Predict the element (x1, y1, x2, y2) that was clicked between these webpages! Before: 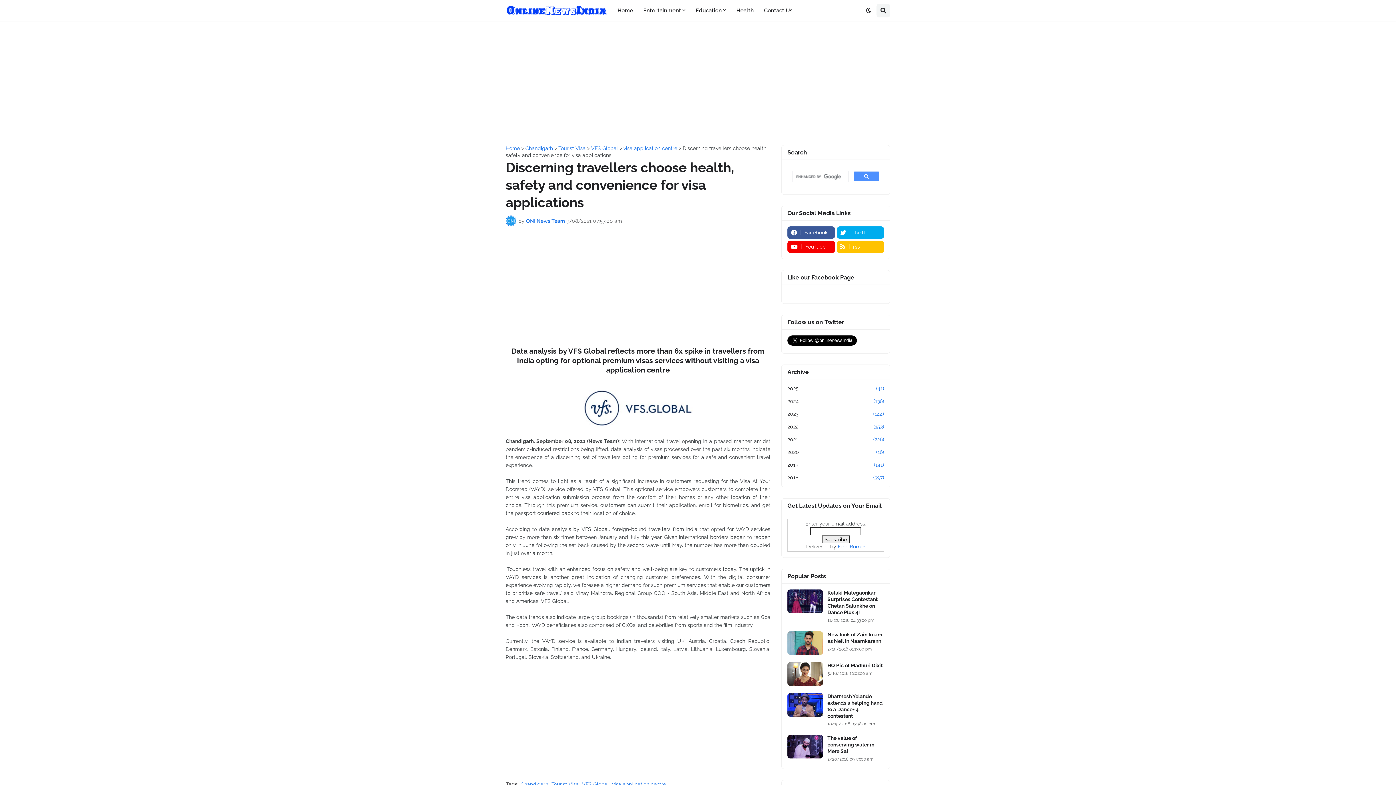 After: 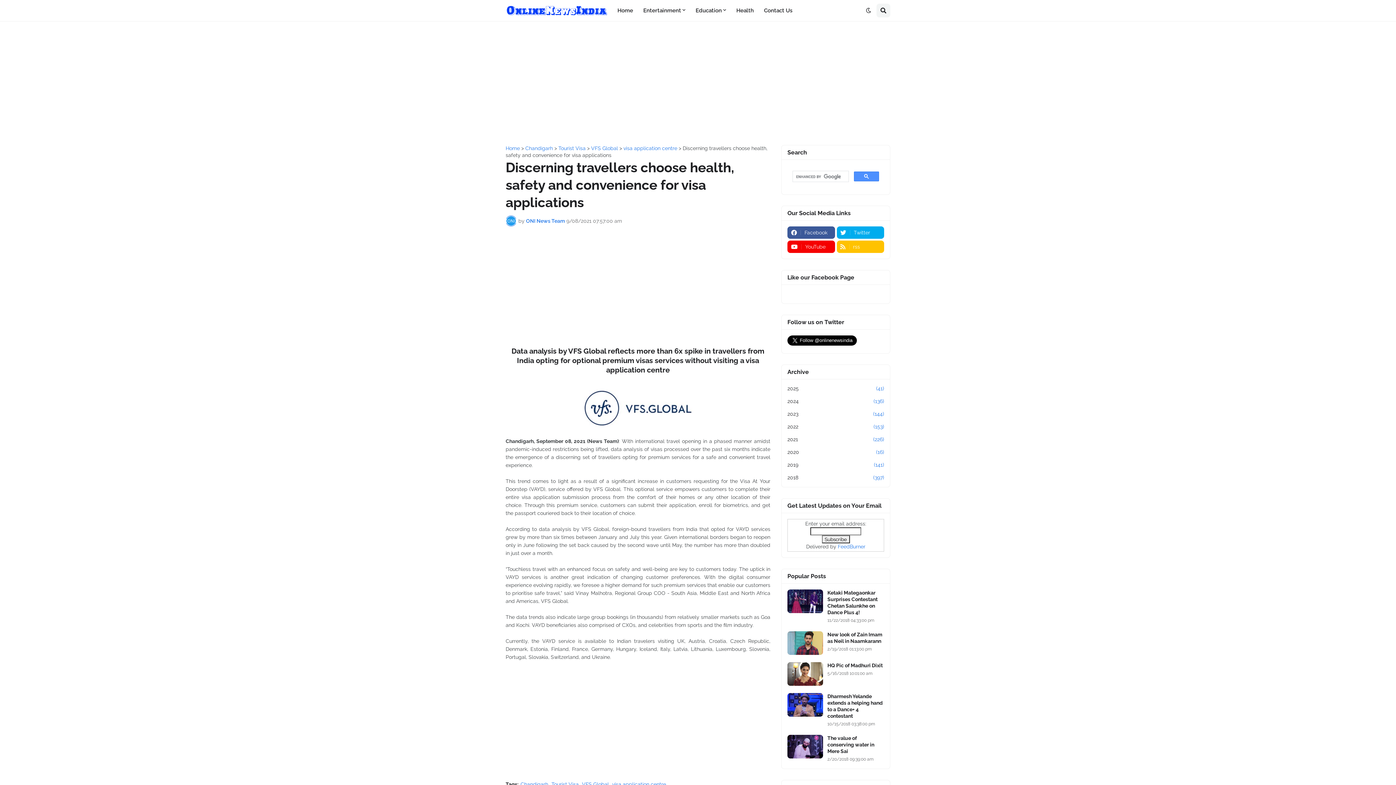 Action: bbox: (838, 544, 865, 549) label: FeedBurner